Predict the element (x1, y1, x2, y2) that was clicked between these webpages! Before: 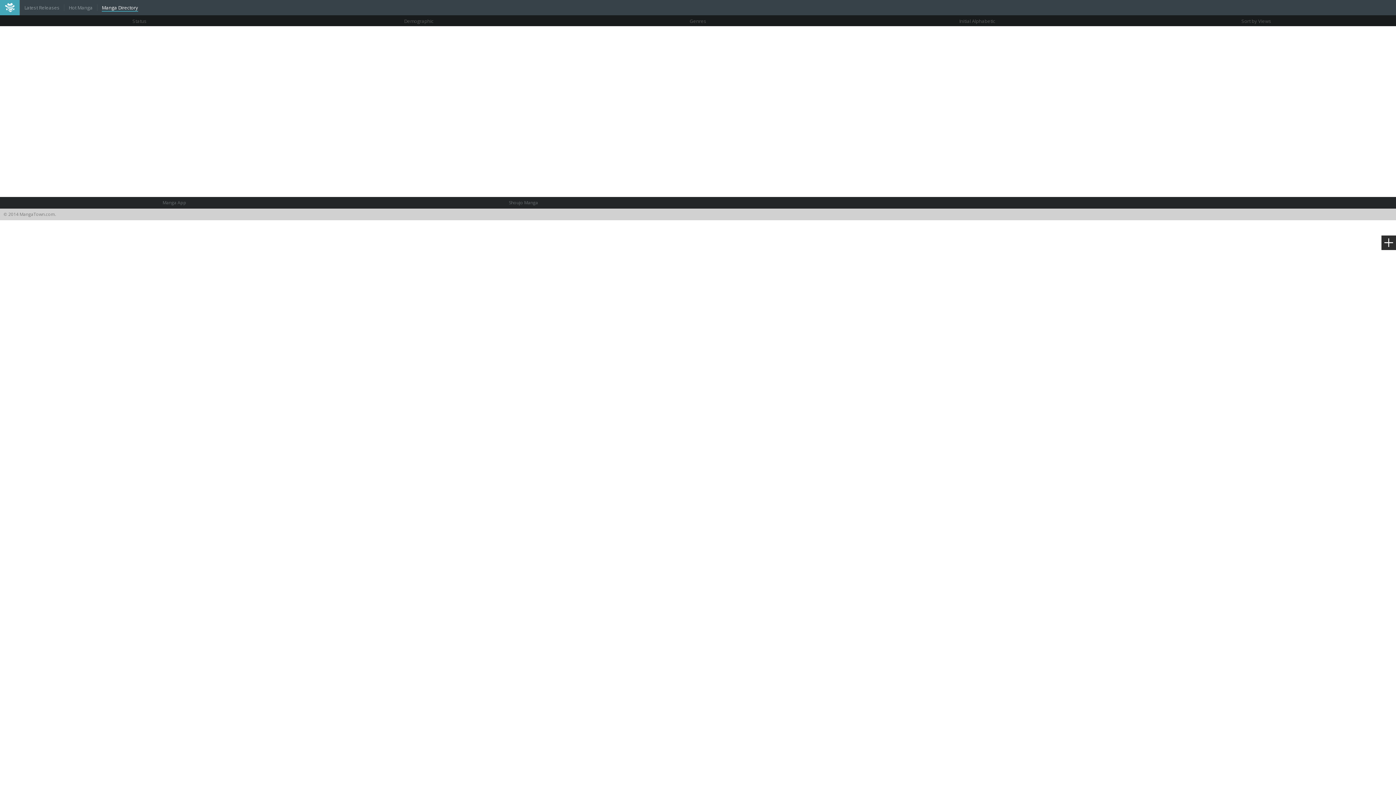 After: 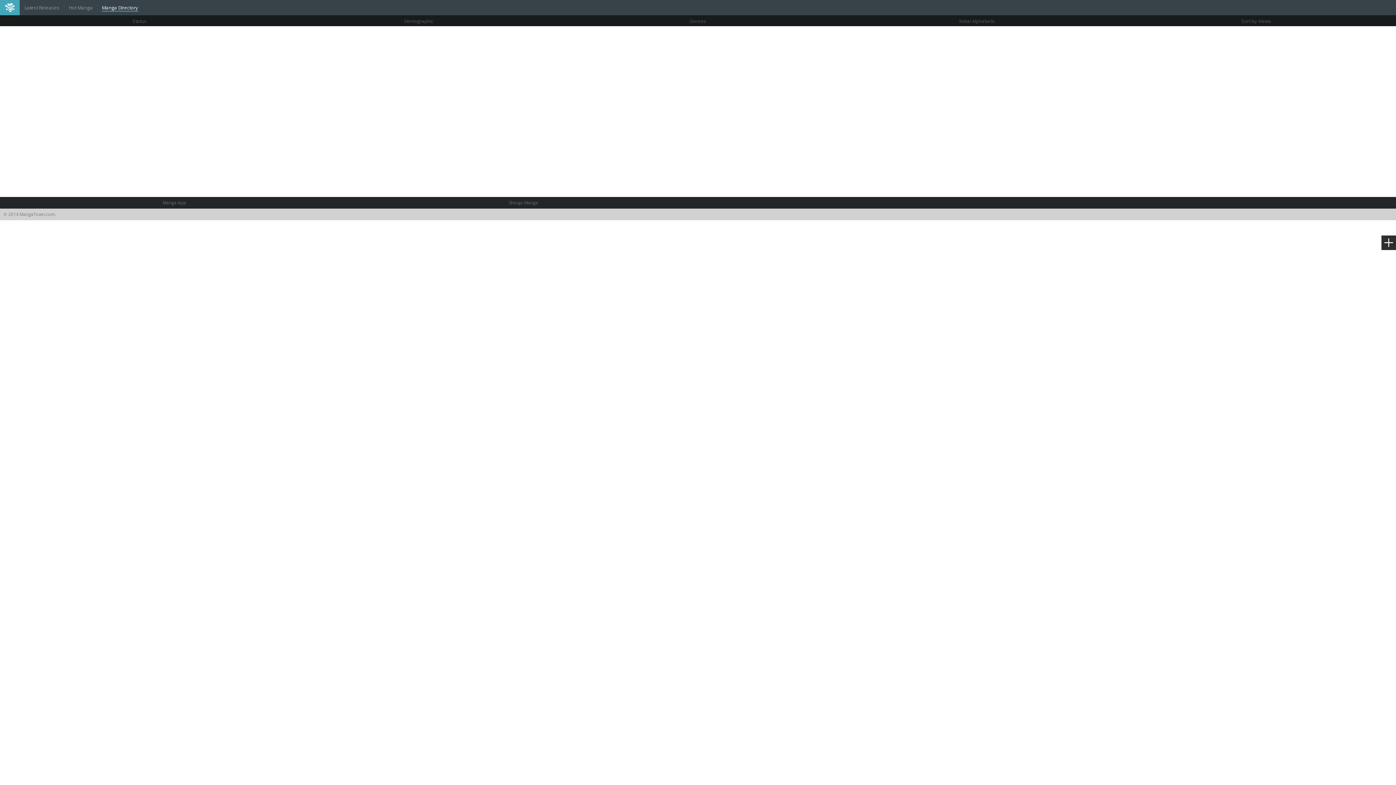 Action: label: Manga App bbox: (162, 199, 186, 205)